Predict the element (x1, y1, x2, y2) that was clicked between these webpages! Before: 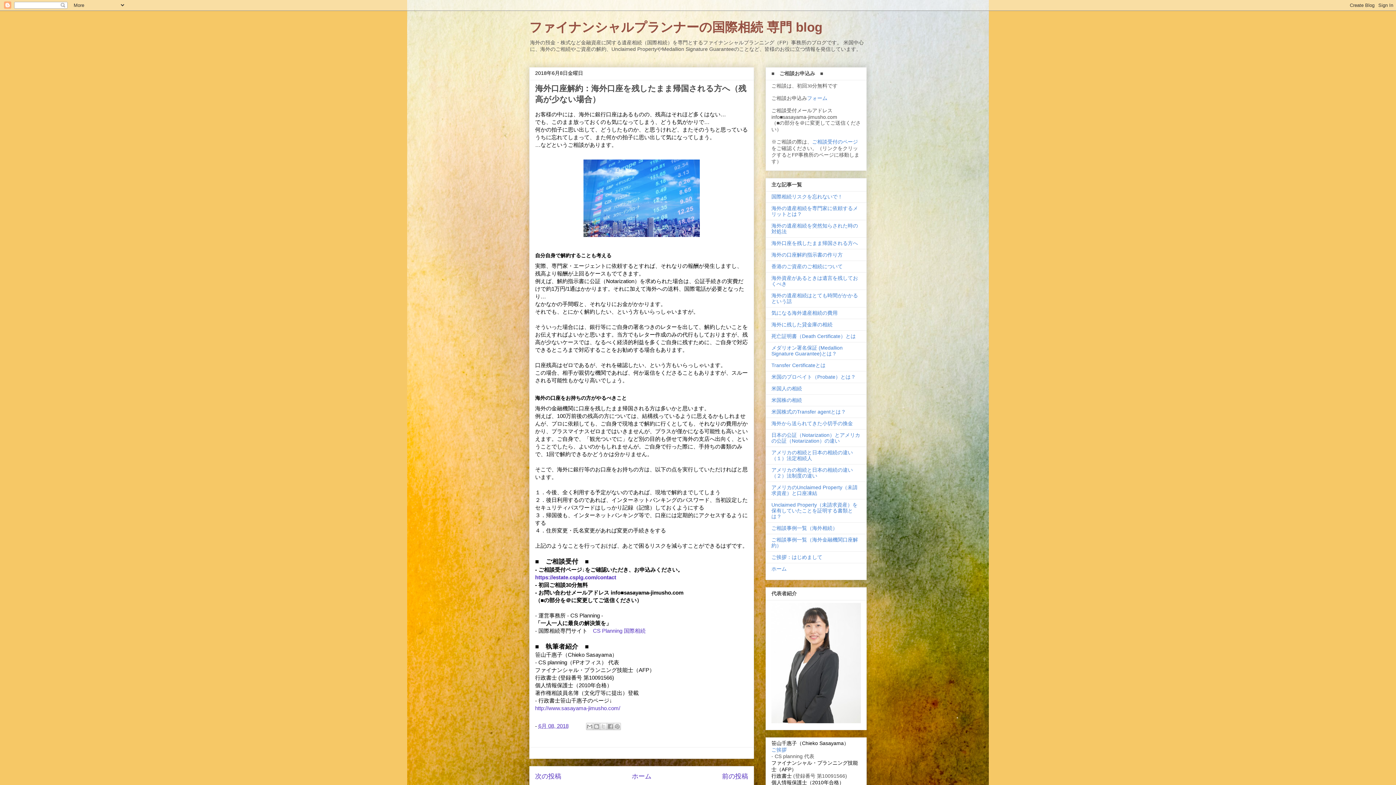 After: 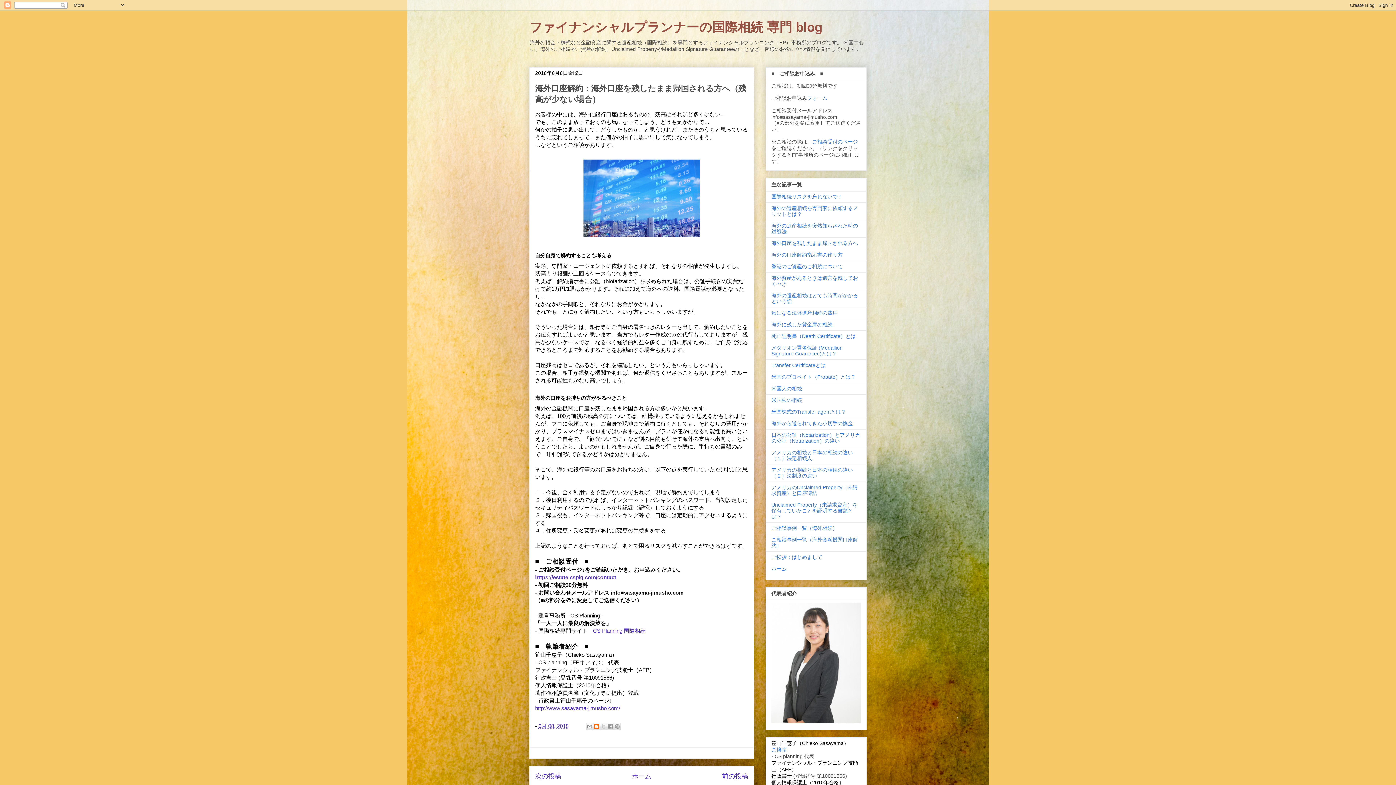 Action: bbox: (593, 723, 600, 730) label: BlogThis!